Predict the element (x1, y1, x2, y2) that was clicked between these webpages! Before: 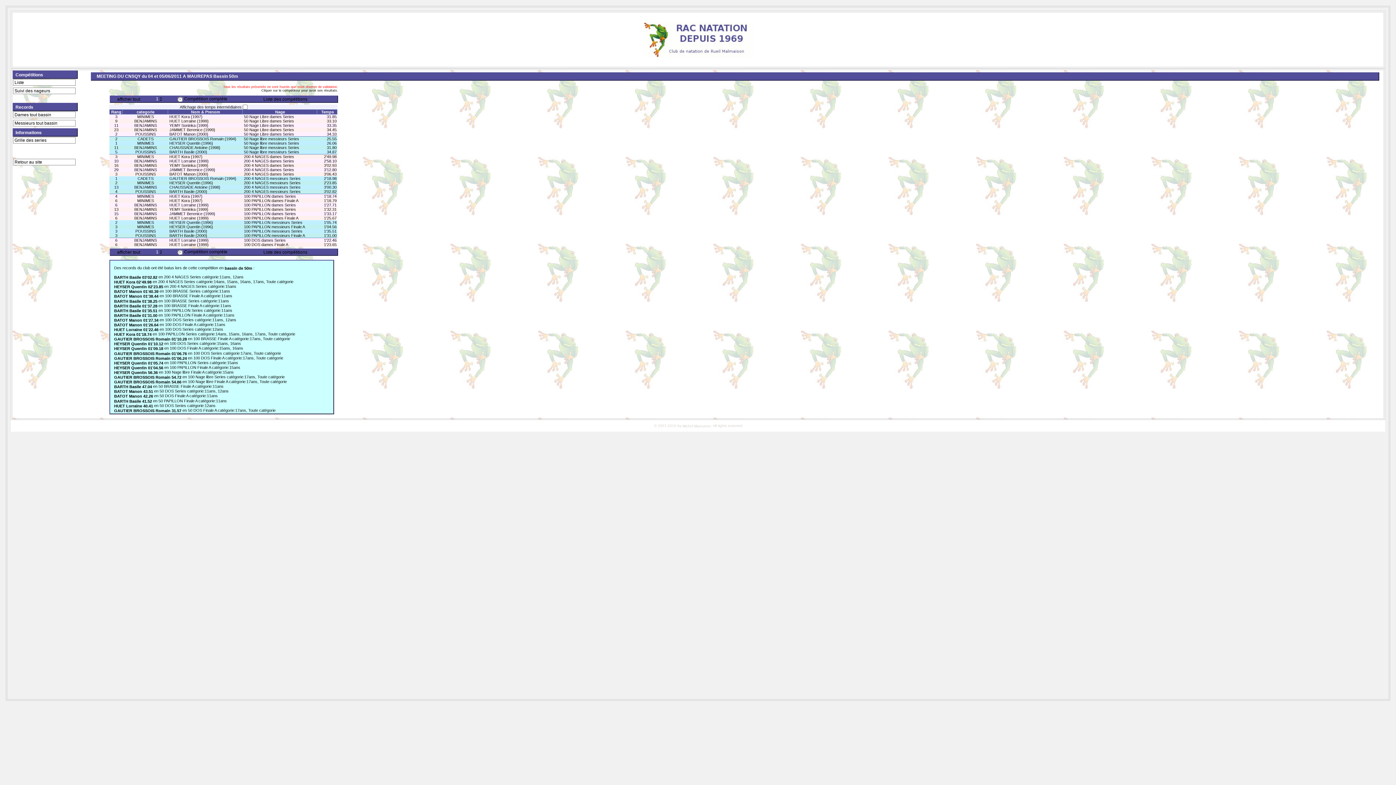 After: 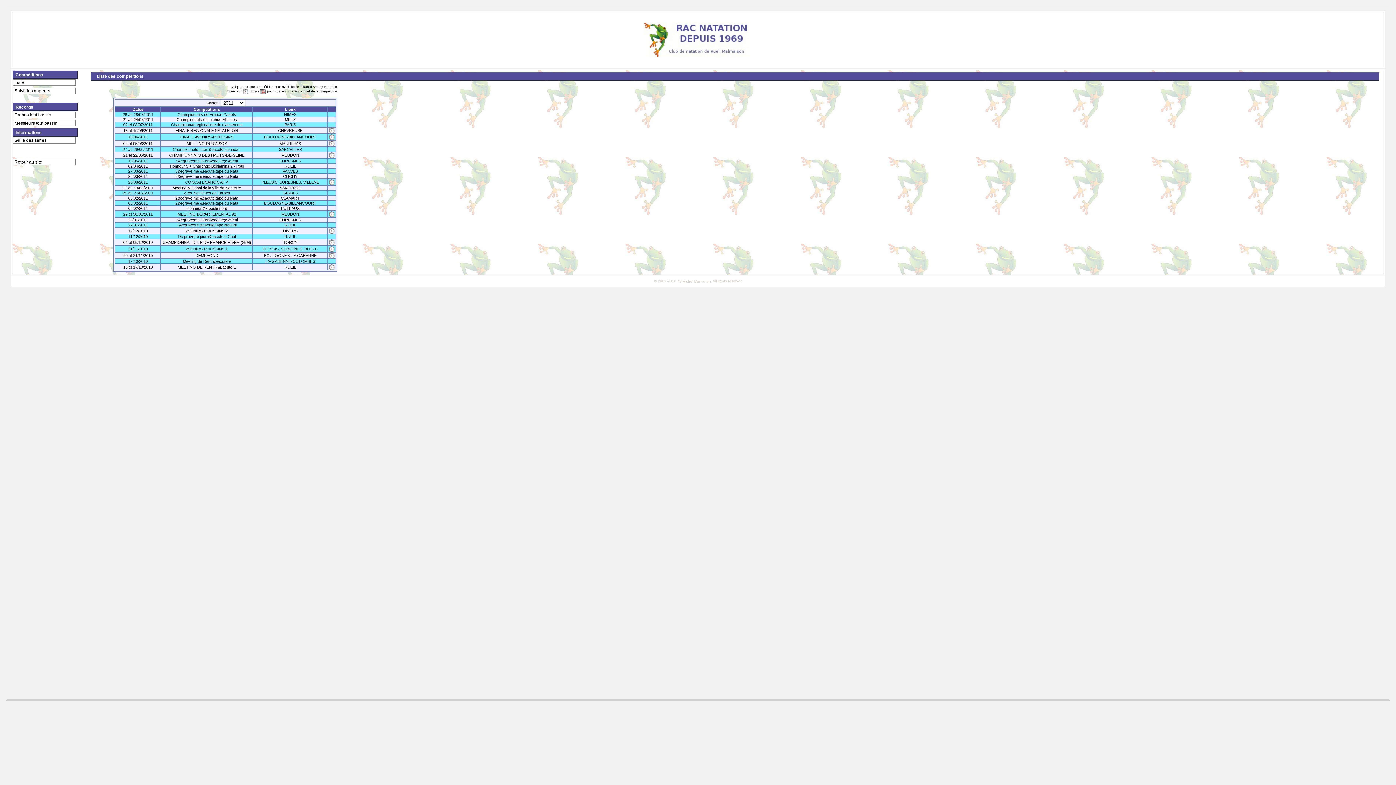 Action: label: Liste bbox: (13, 79, 75, 85)